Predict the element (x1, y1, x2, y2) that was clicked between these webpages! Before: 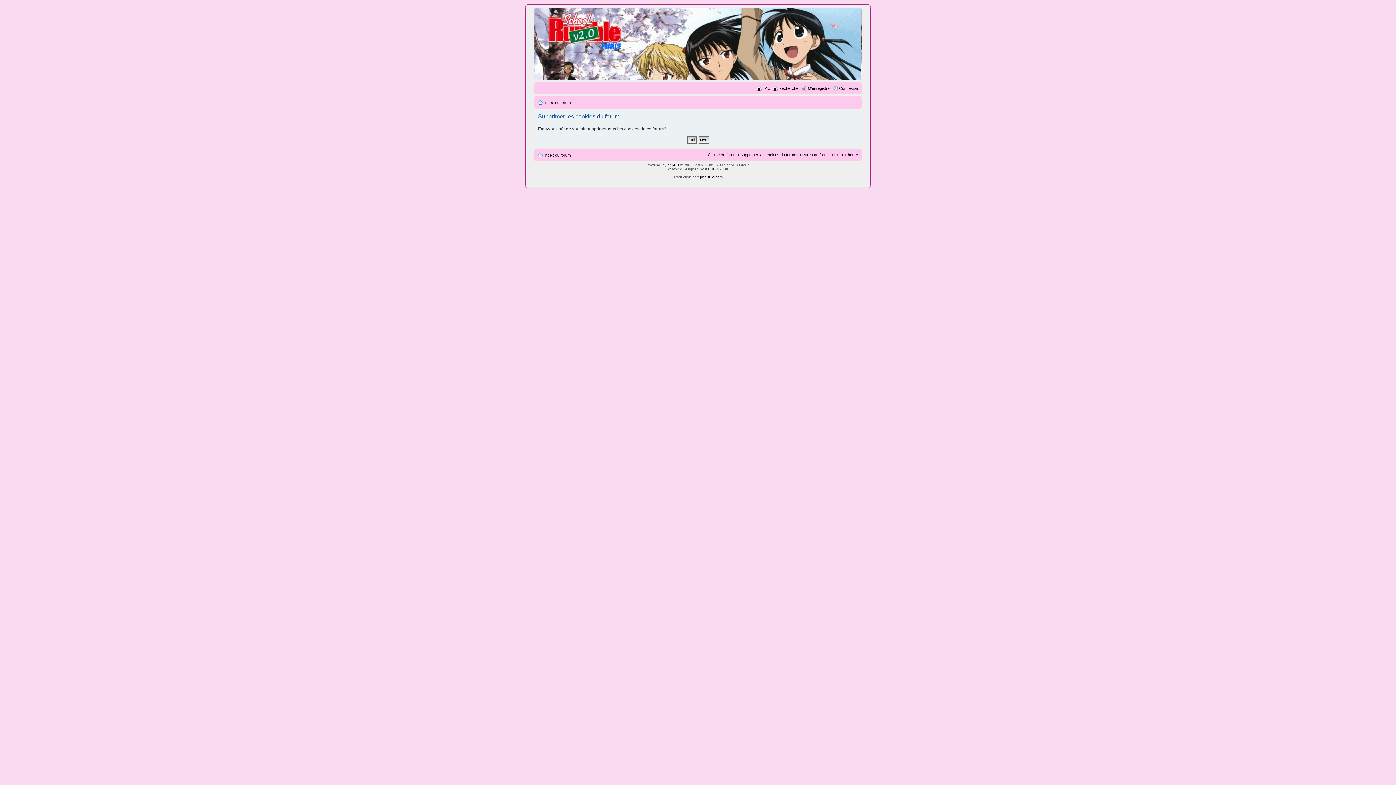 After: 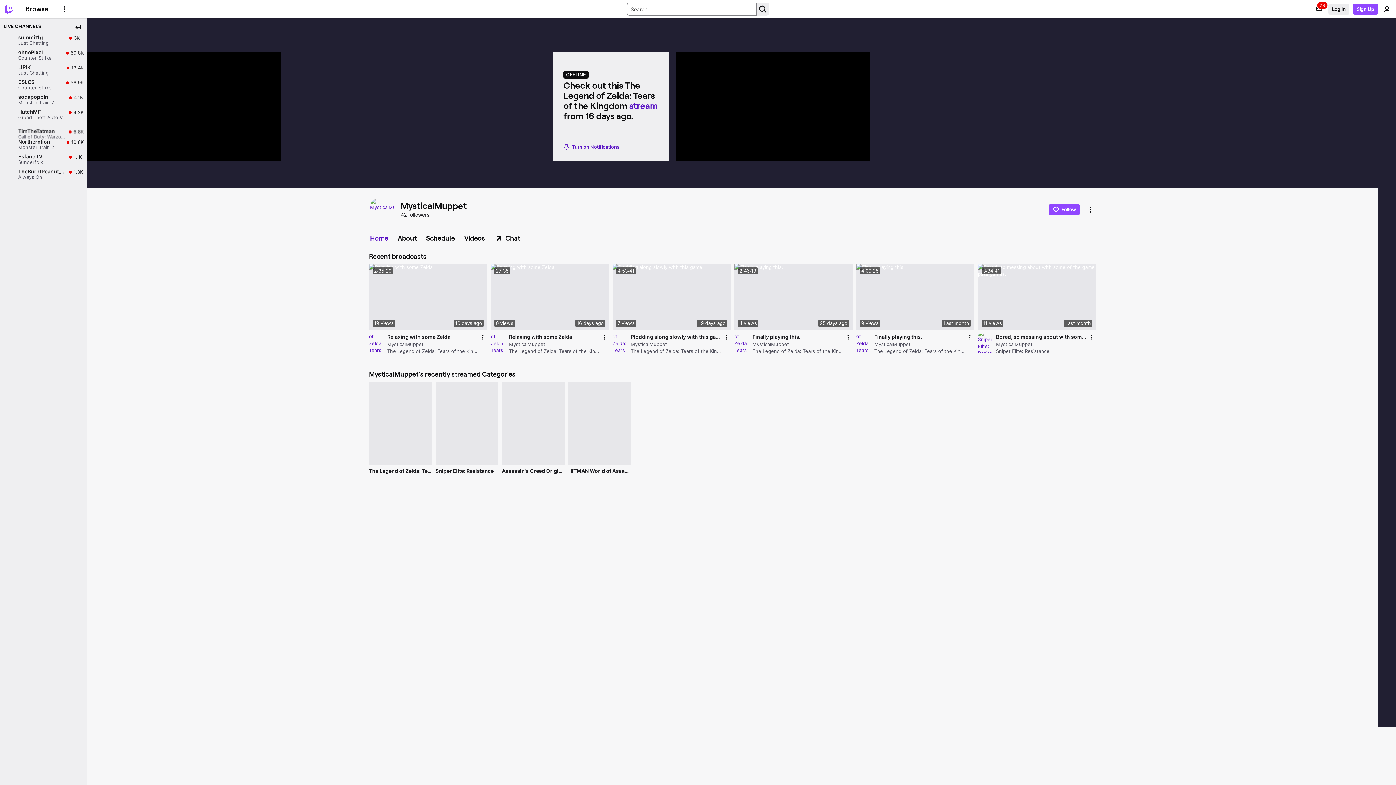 Action: bbox: (705, 167, 714, 171) label: KTUK